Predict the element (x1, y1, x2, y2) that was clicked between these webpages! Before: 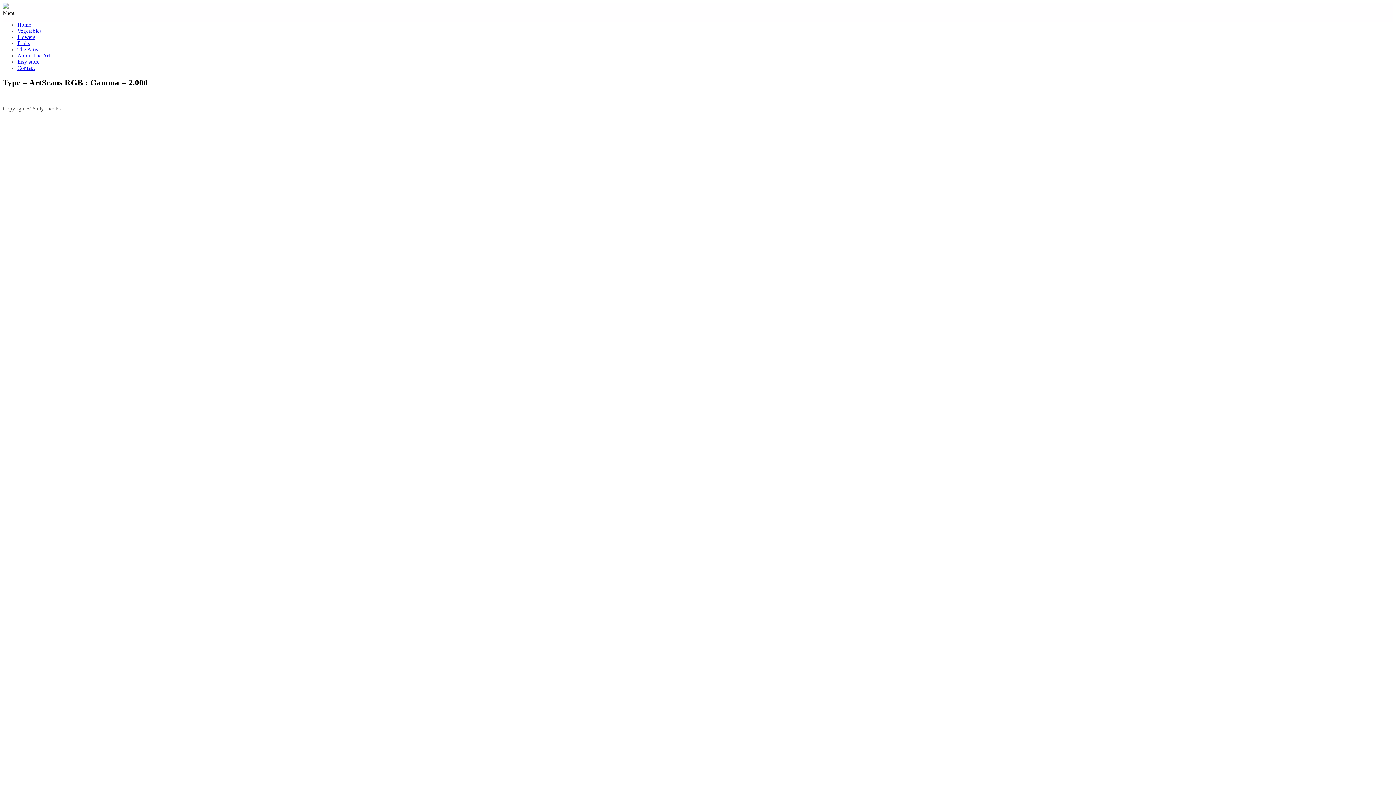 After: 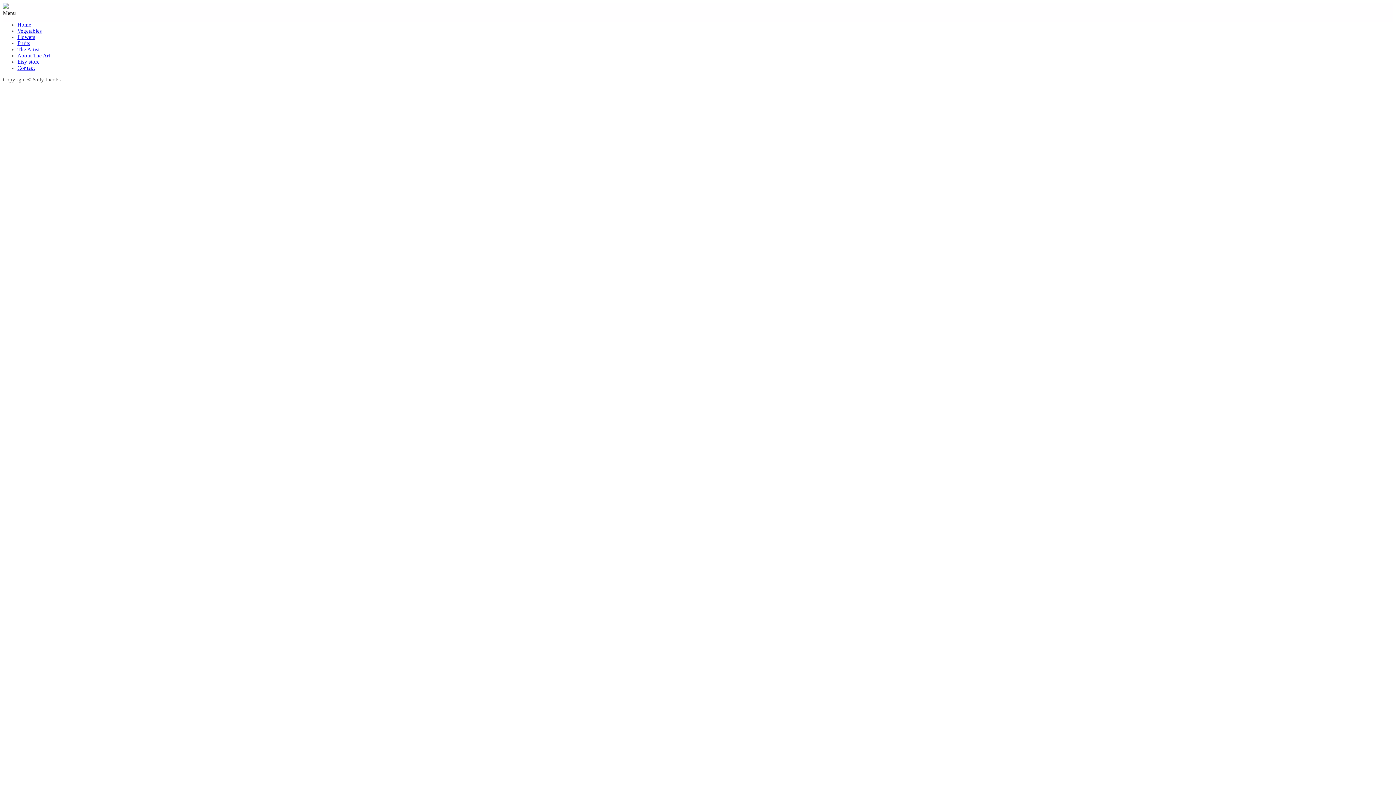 Action: bbox: (17, 40, 30, 46) label: Fruits